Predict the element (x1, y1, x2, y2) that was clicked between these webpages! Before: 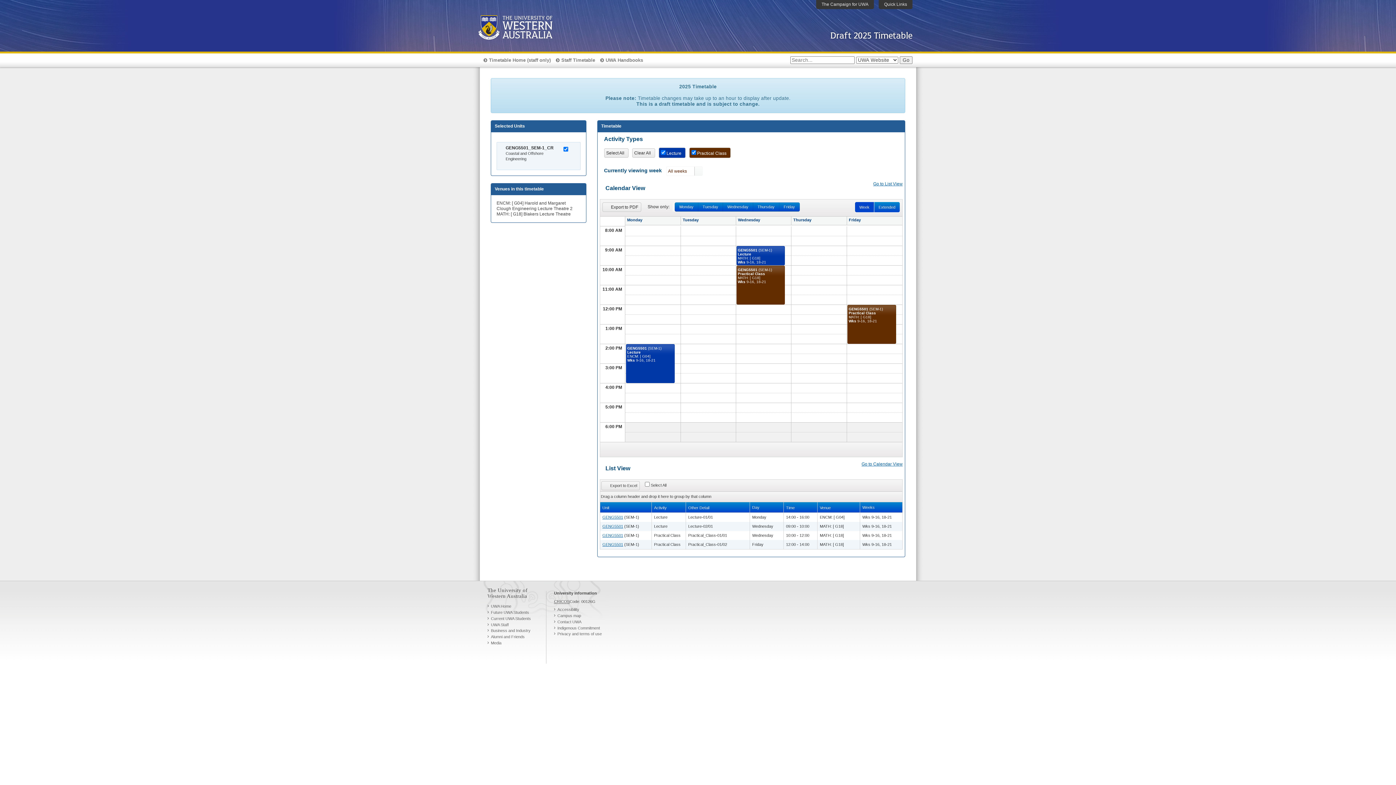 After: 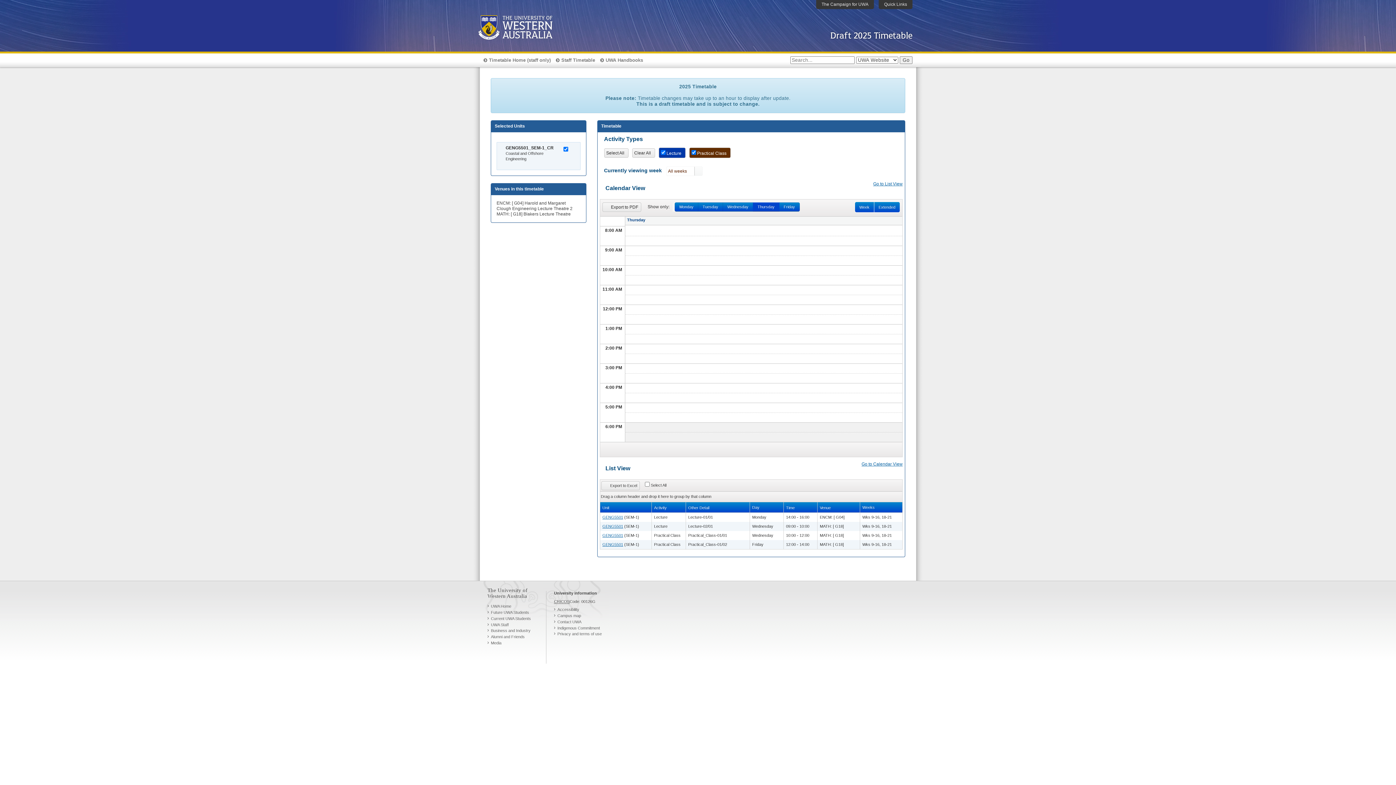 Action: bbox: (753, 202, 779, 211) label: Thursday